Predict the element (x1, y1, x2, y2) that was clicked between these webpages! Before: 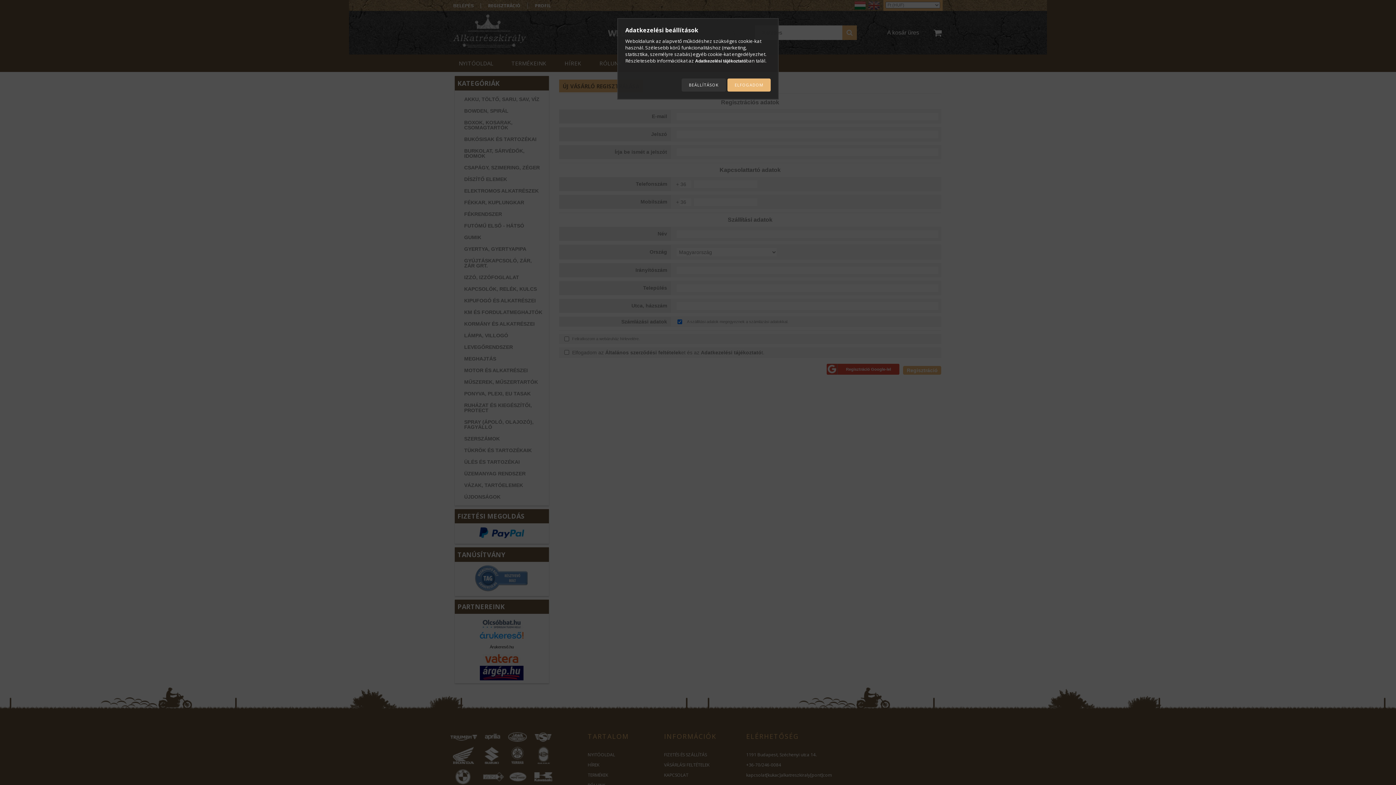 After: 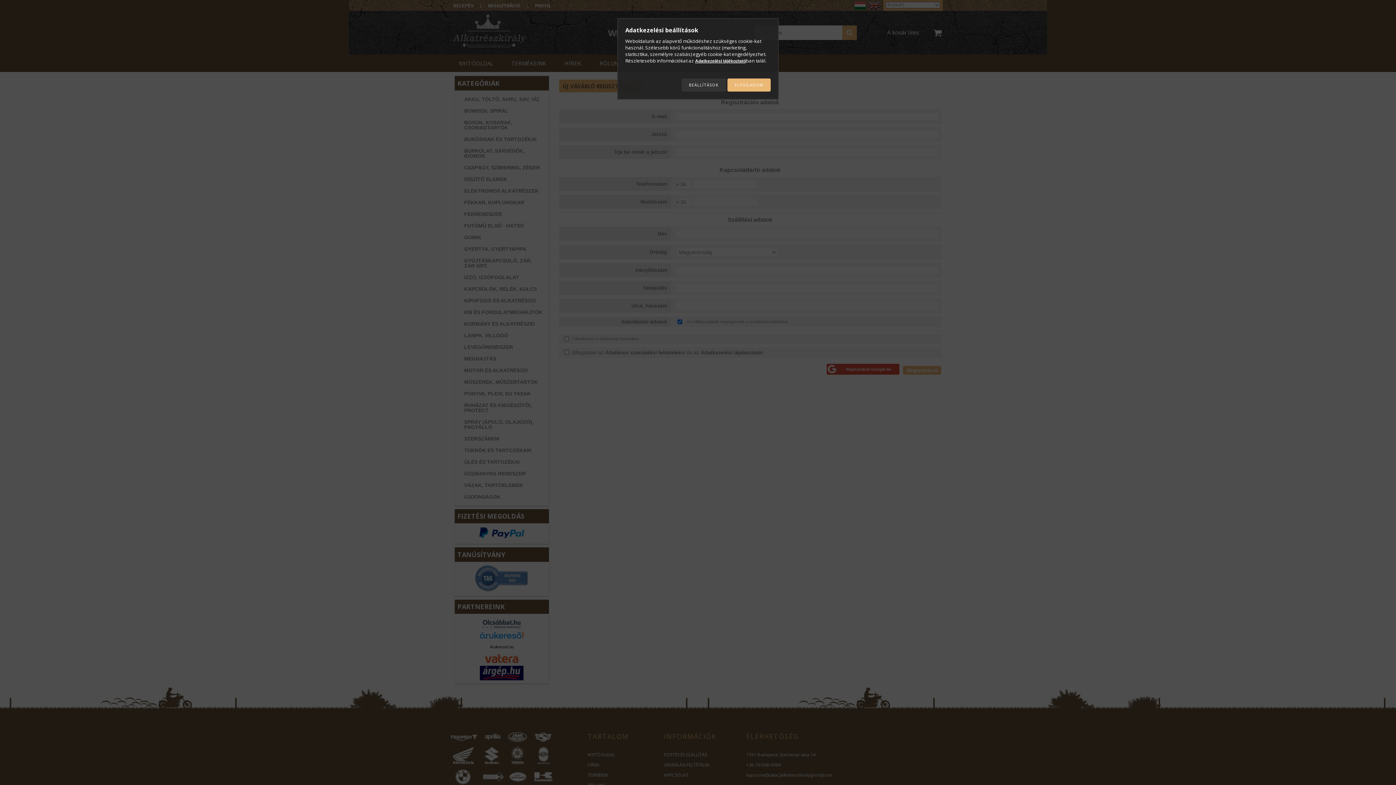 Action: bbox: (695, 58, 746, 63) label: Adatkezelési tájékoztató